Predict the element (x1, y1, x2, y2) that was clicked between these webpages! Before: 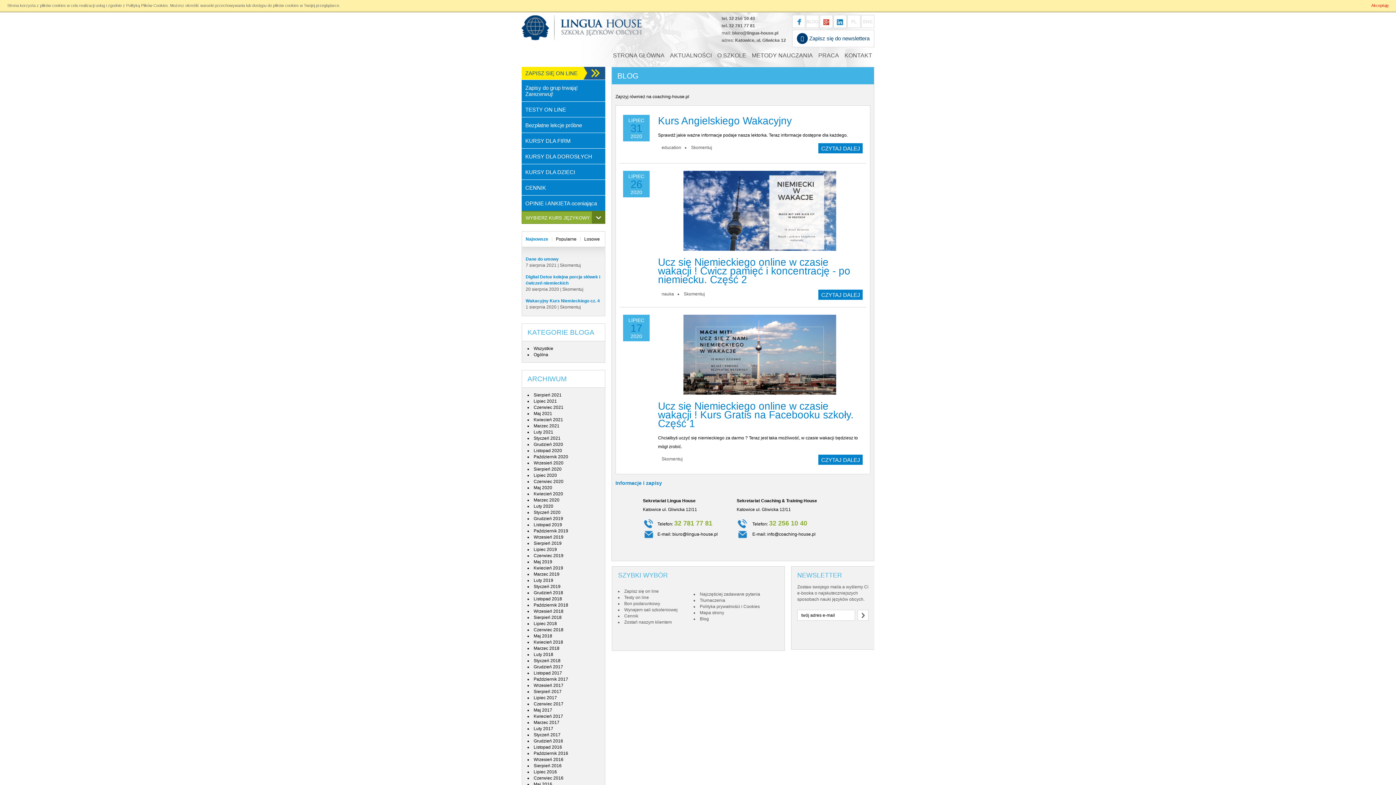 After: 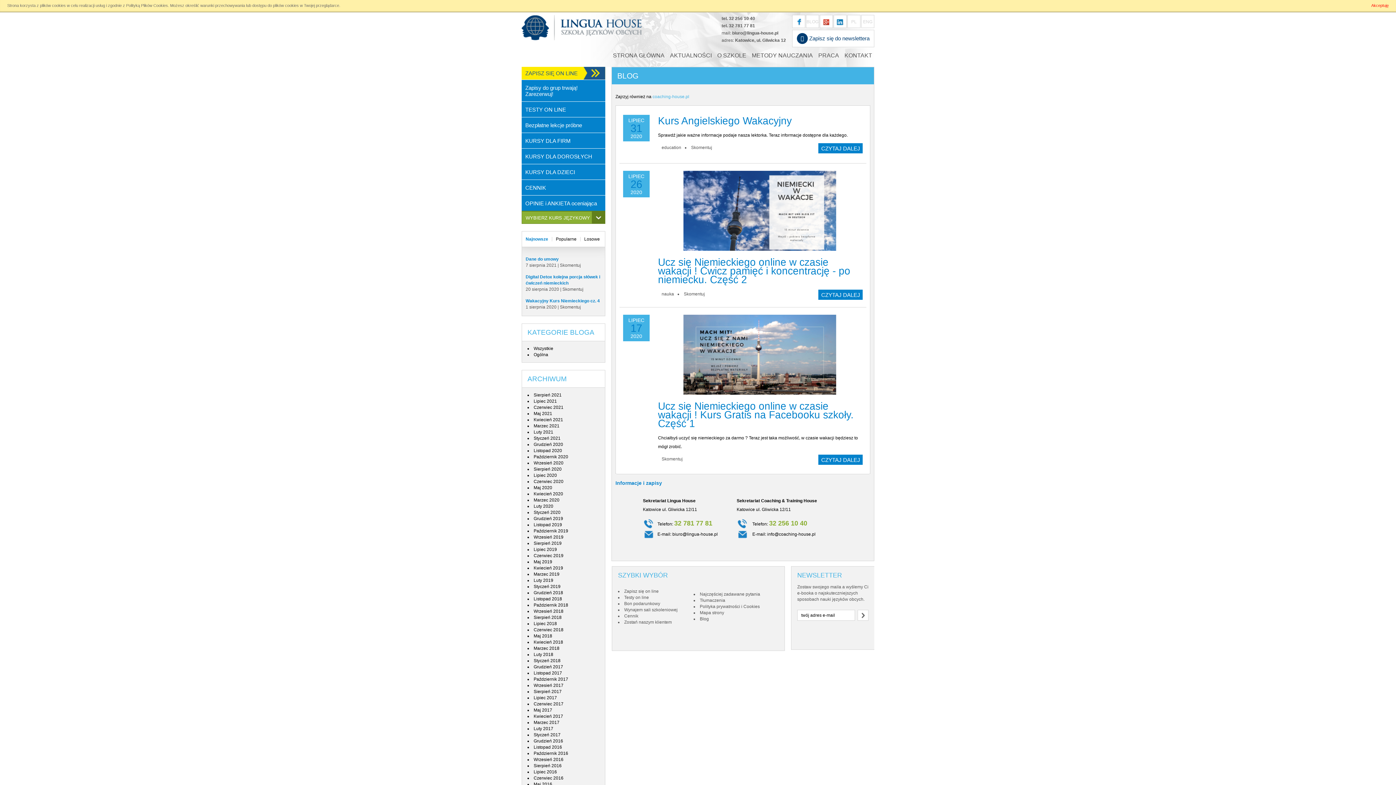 Action: bbox: (652, 94, 689, 99) label: coaching-house.pl